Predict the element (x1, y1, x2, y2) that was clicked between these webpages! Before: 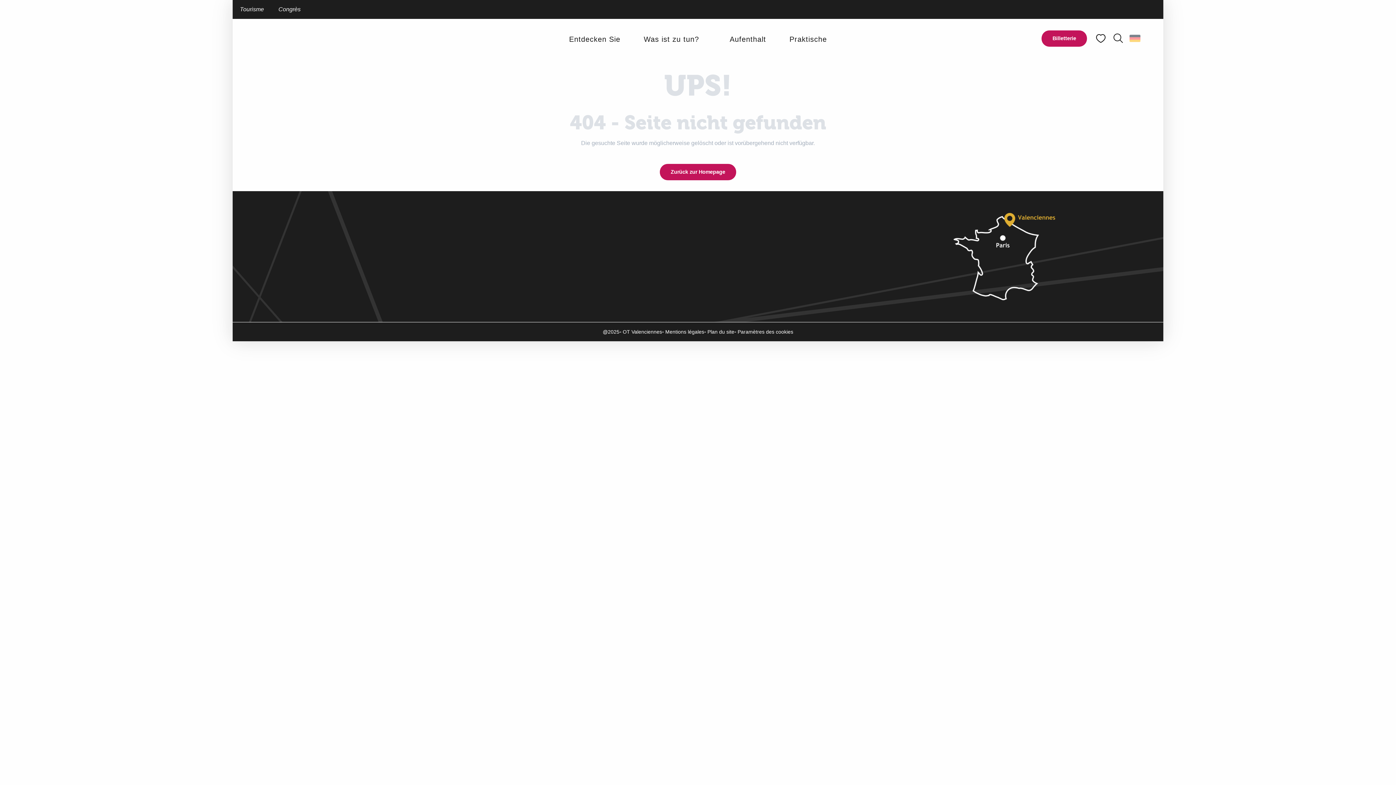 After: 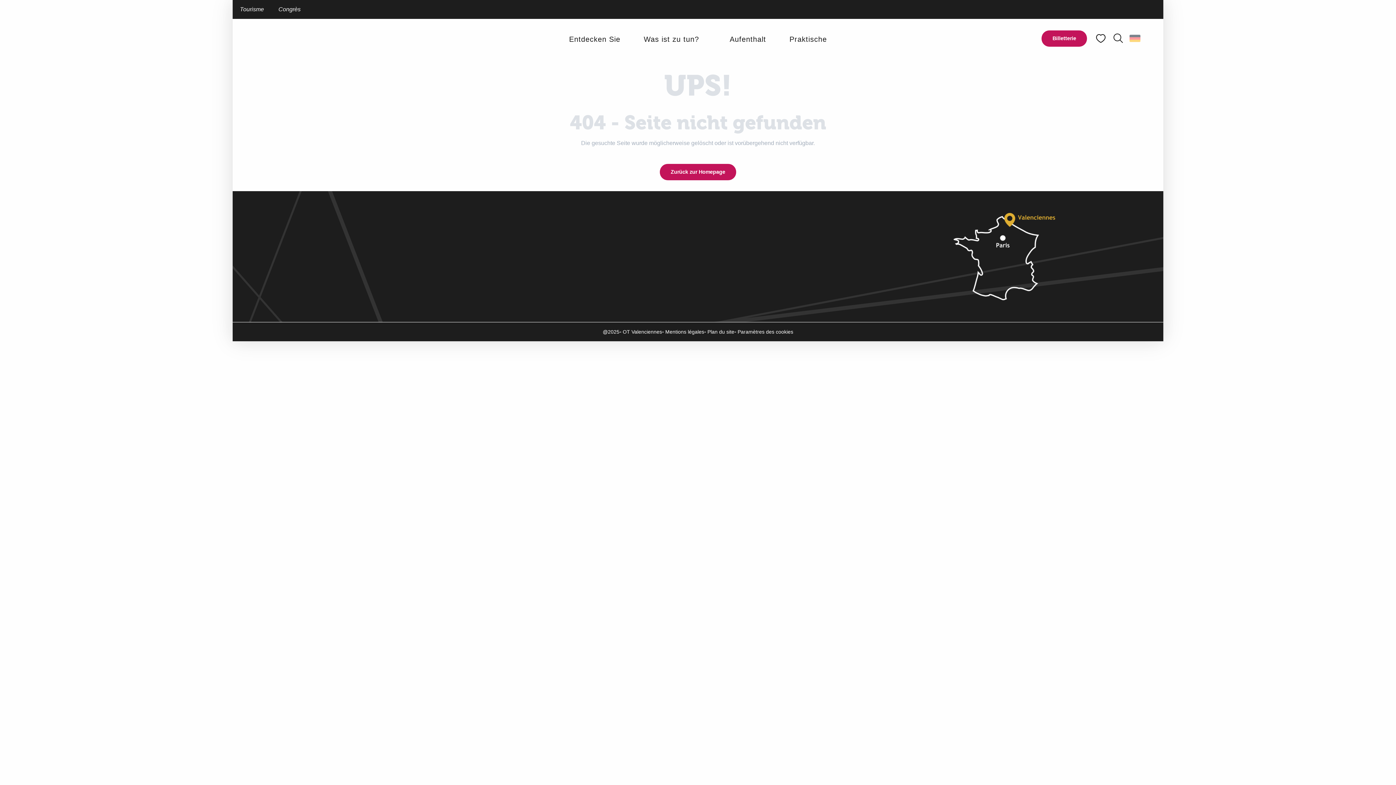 Action: label: Choix de la langue bbox: (1126, 31, 1145, 45)